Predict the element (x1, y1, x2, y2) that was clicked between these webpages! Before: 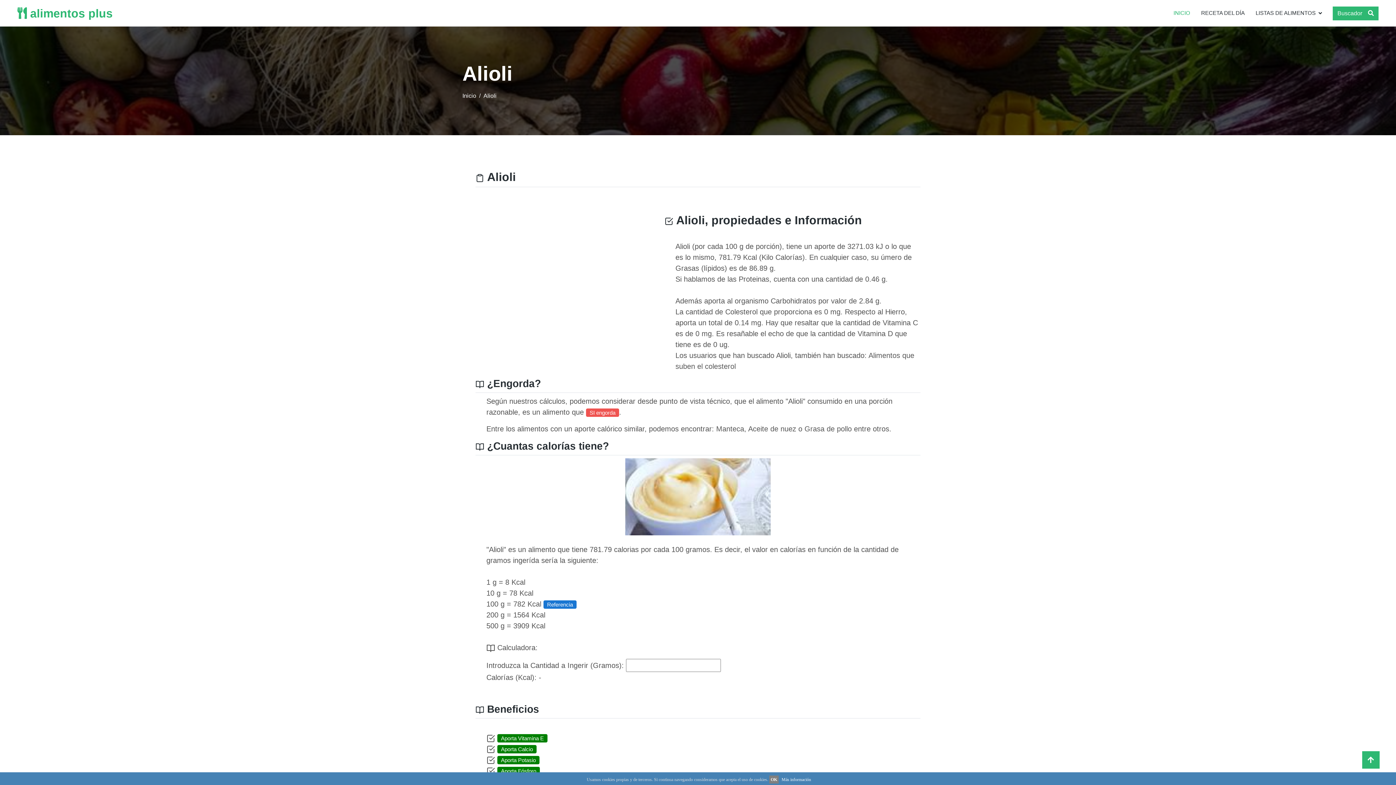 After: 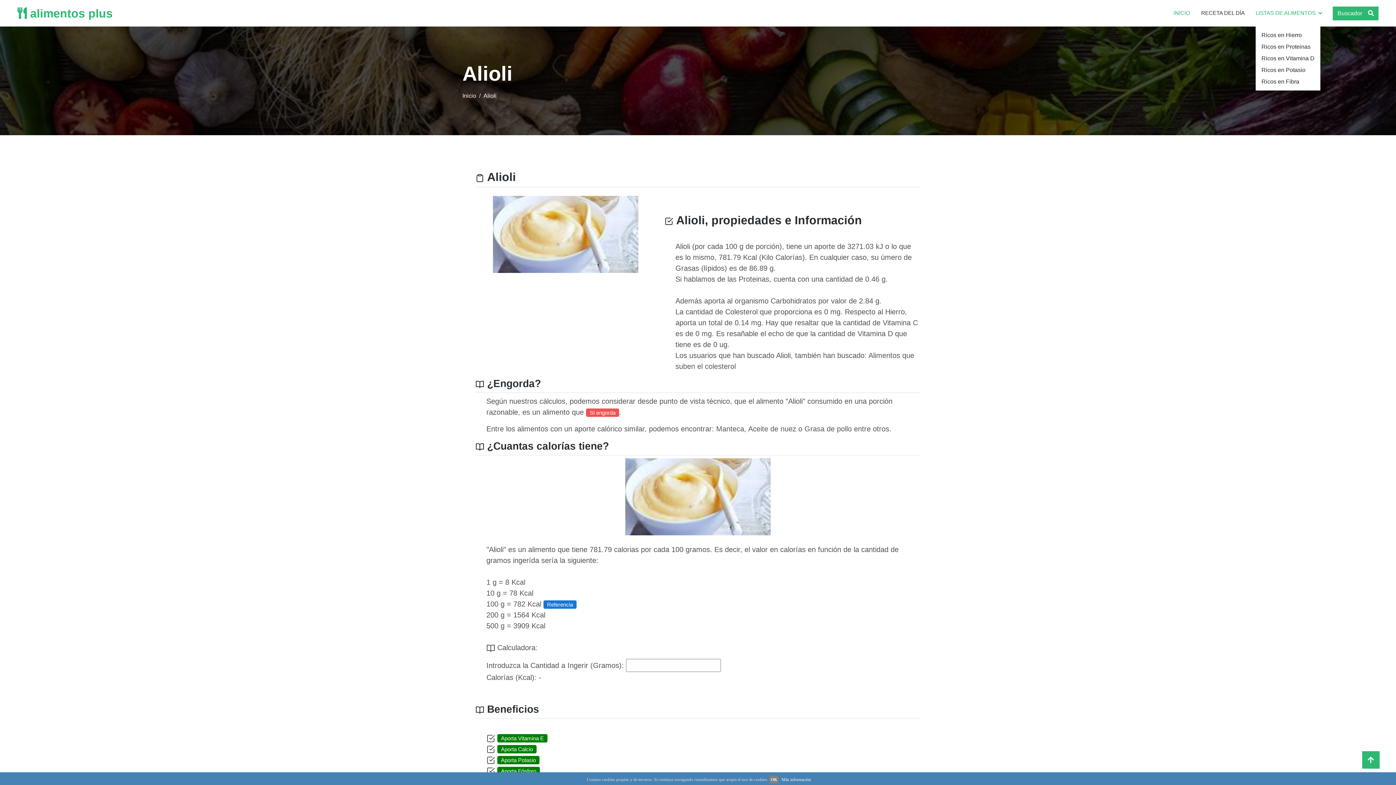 Action: bbox: (1256, 0, 1322, 26) label: LISTAS DE ALIMENTOS